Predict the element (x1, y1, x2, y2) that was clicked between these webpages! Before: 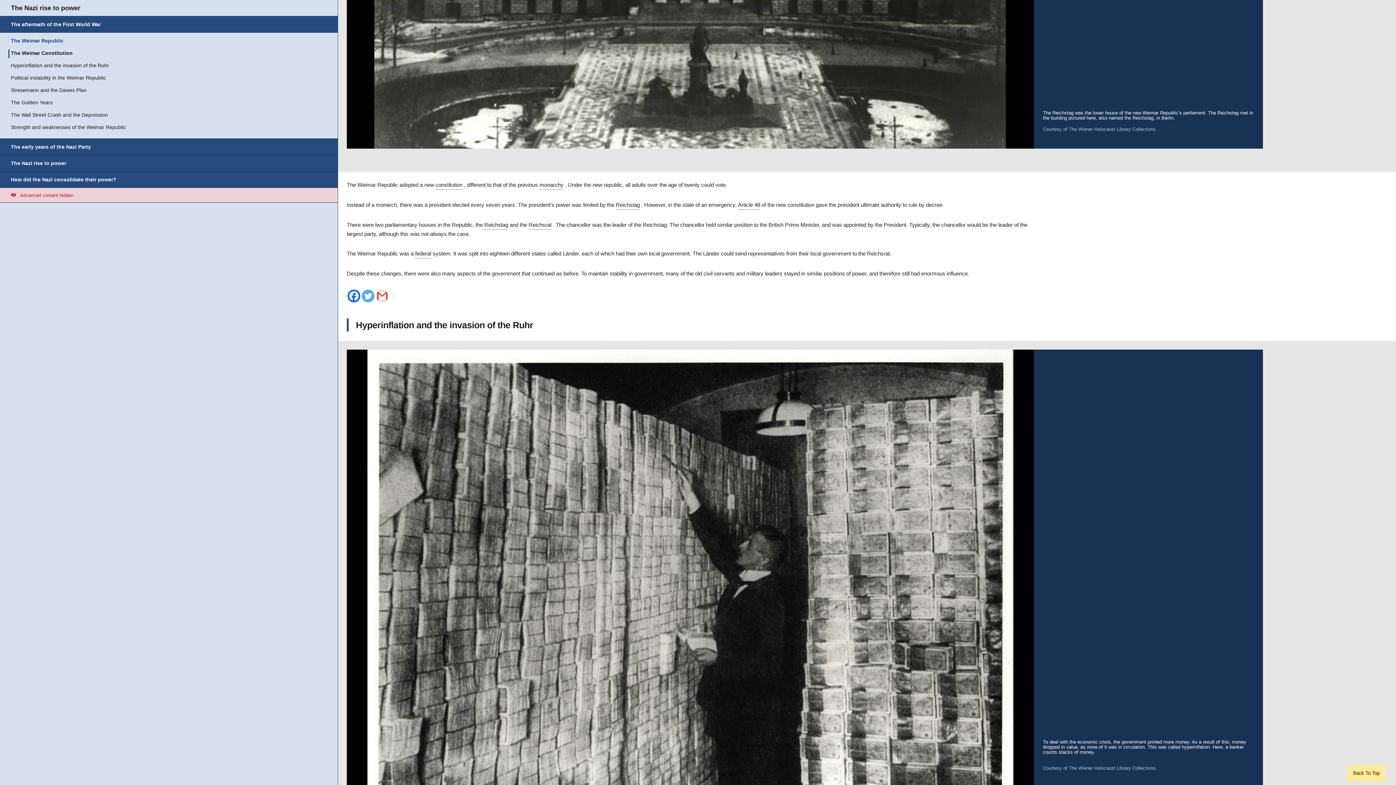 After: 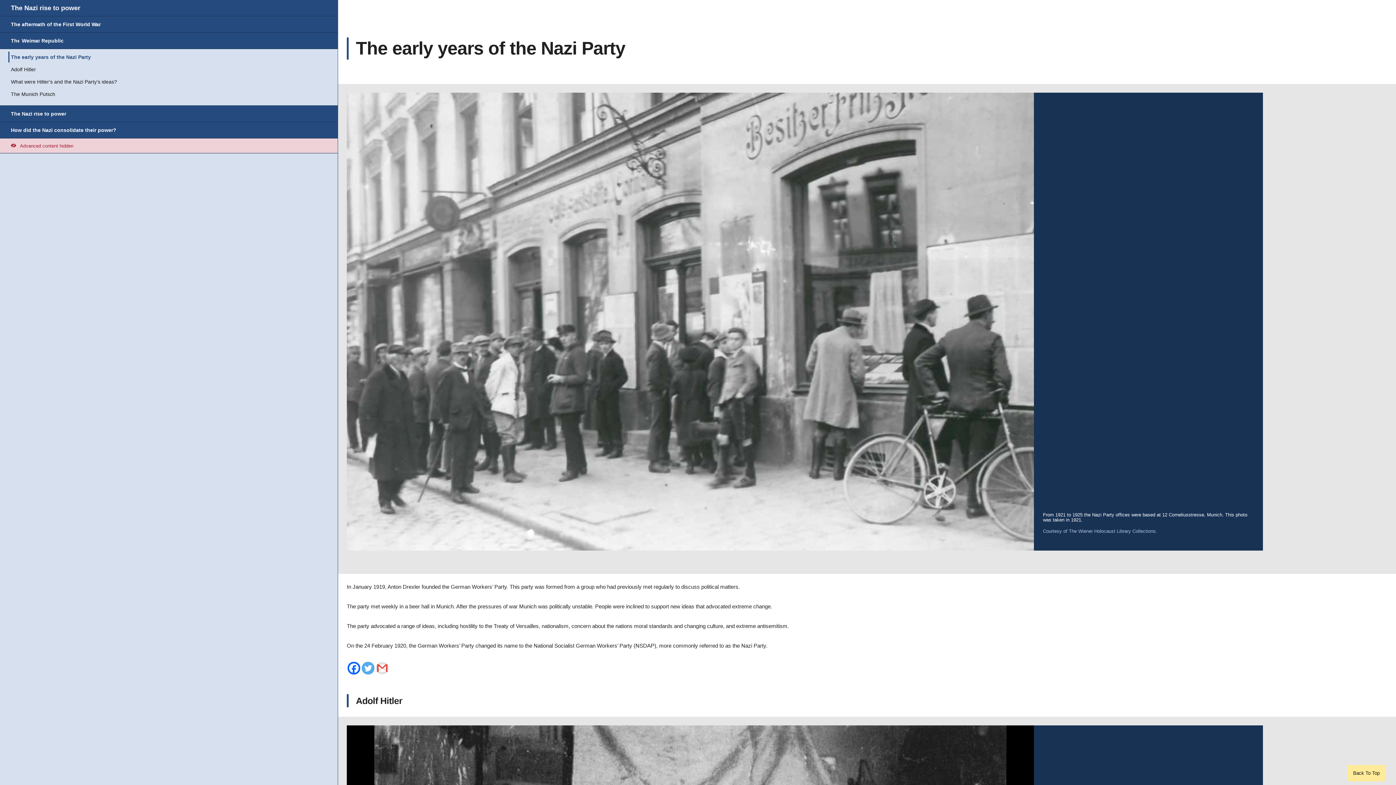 Action: bbox: (10, 144, 90, 153) label: The early years of the Nazi Party